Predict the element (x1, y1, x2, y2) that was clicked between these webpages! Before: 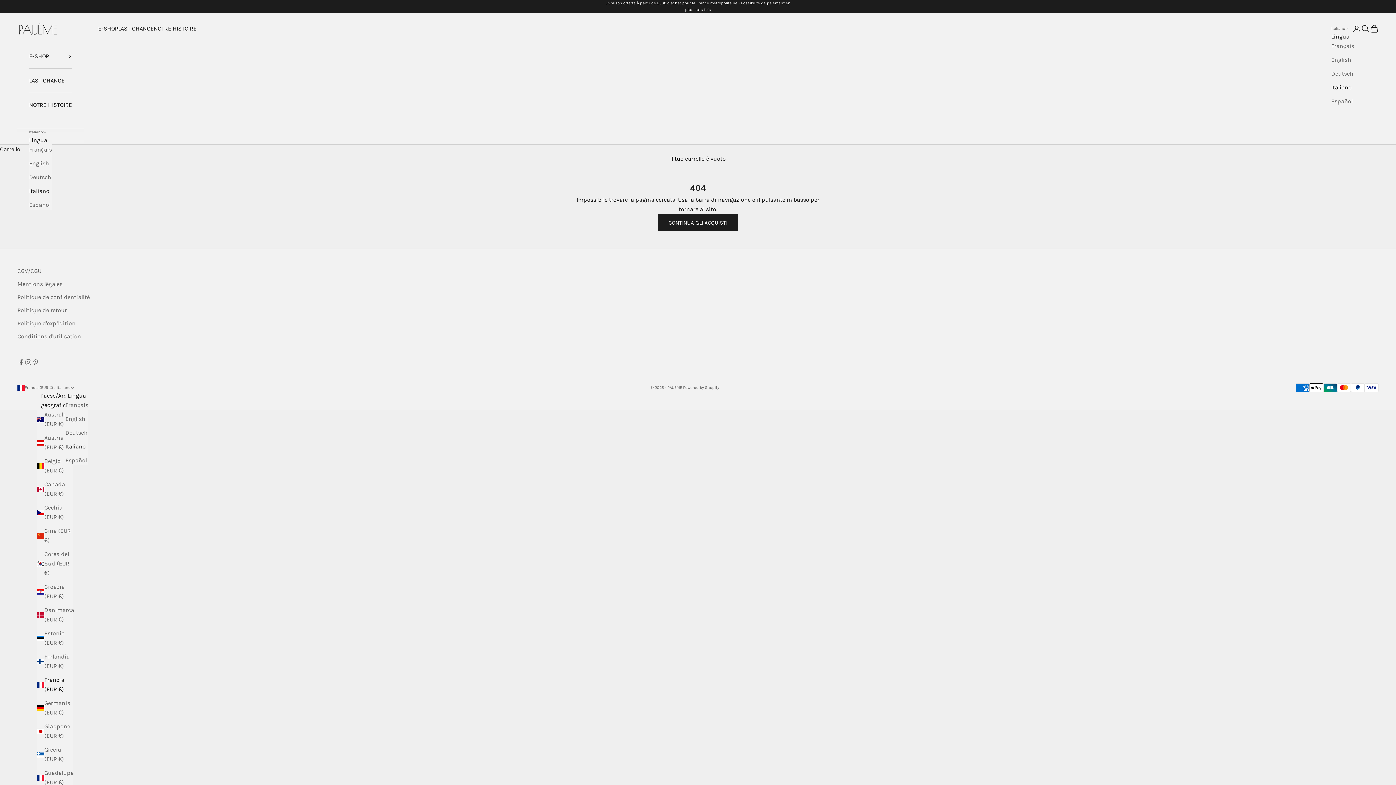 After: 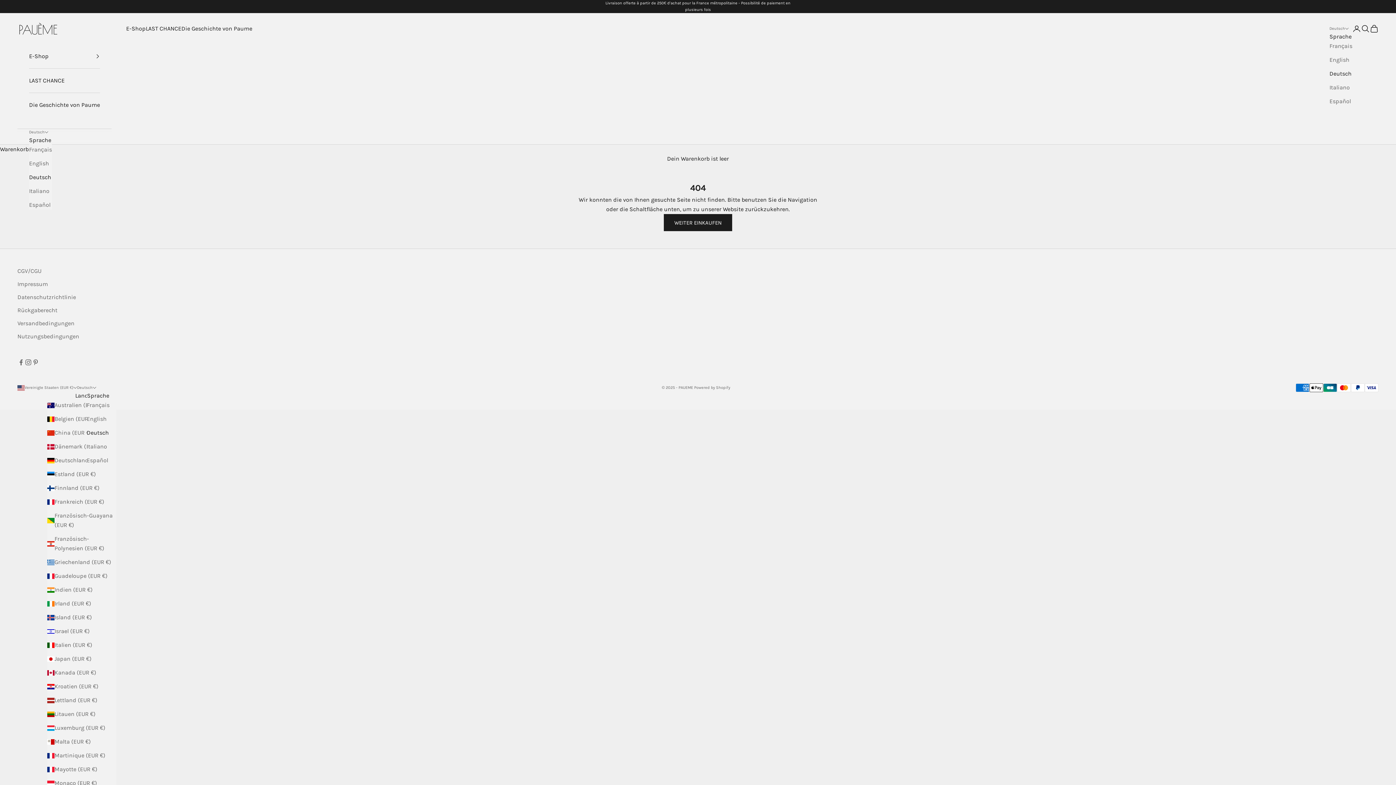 Action: bbox: (1331, 69, 1354, 78) label: Deutsch